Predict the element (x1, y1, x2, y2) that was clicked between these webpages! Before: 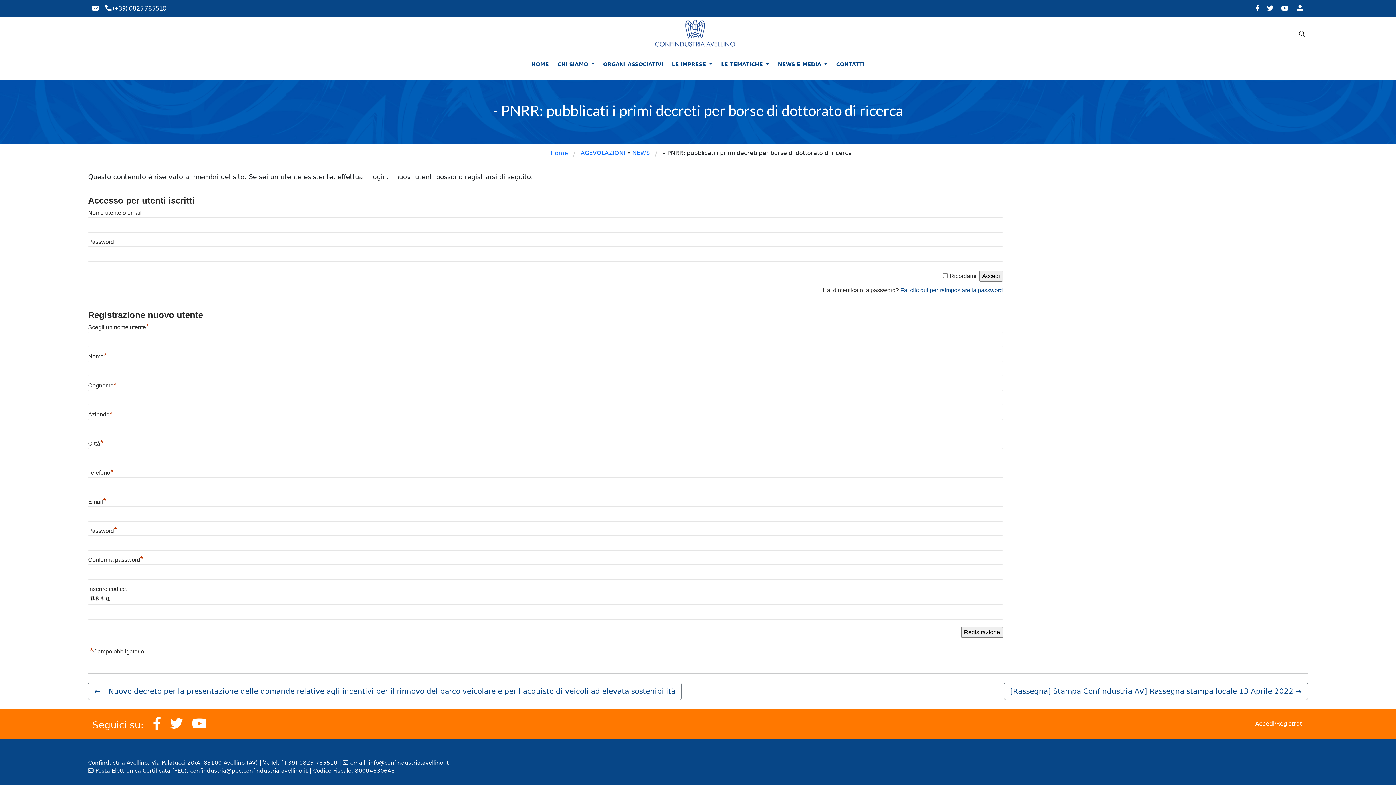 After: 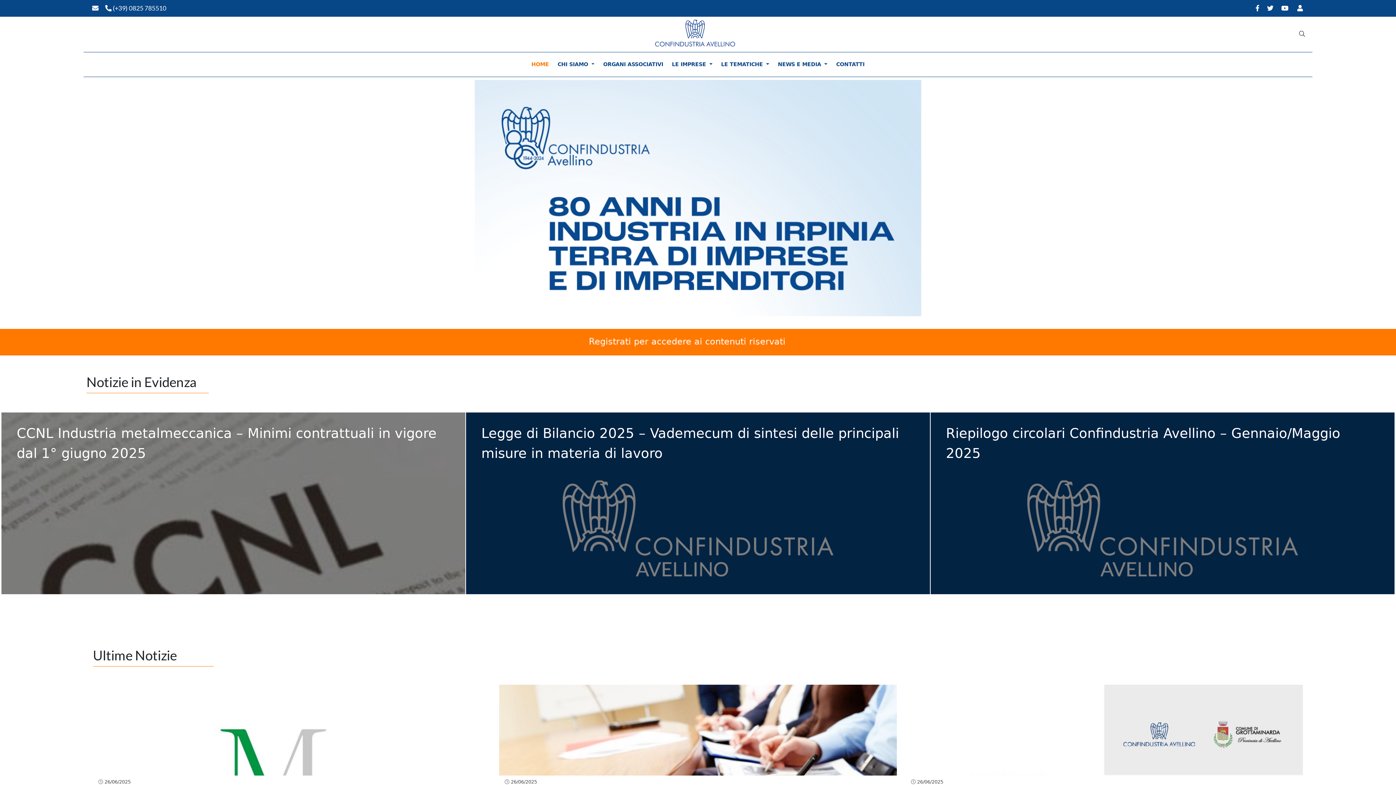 Action: bbox: (531, 57, 549, 71) label: HOME